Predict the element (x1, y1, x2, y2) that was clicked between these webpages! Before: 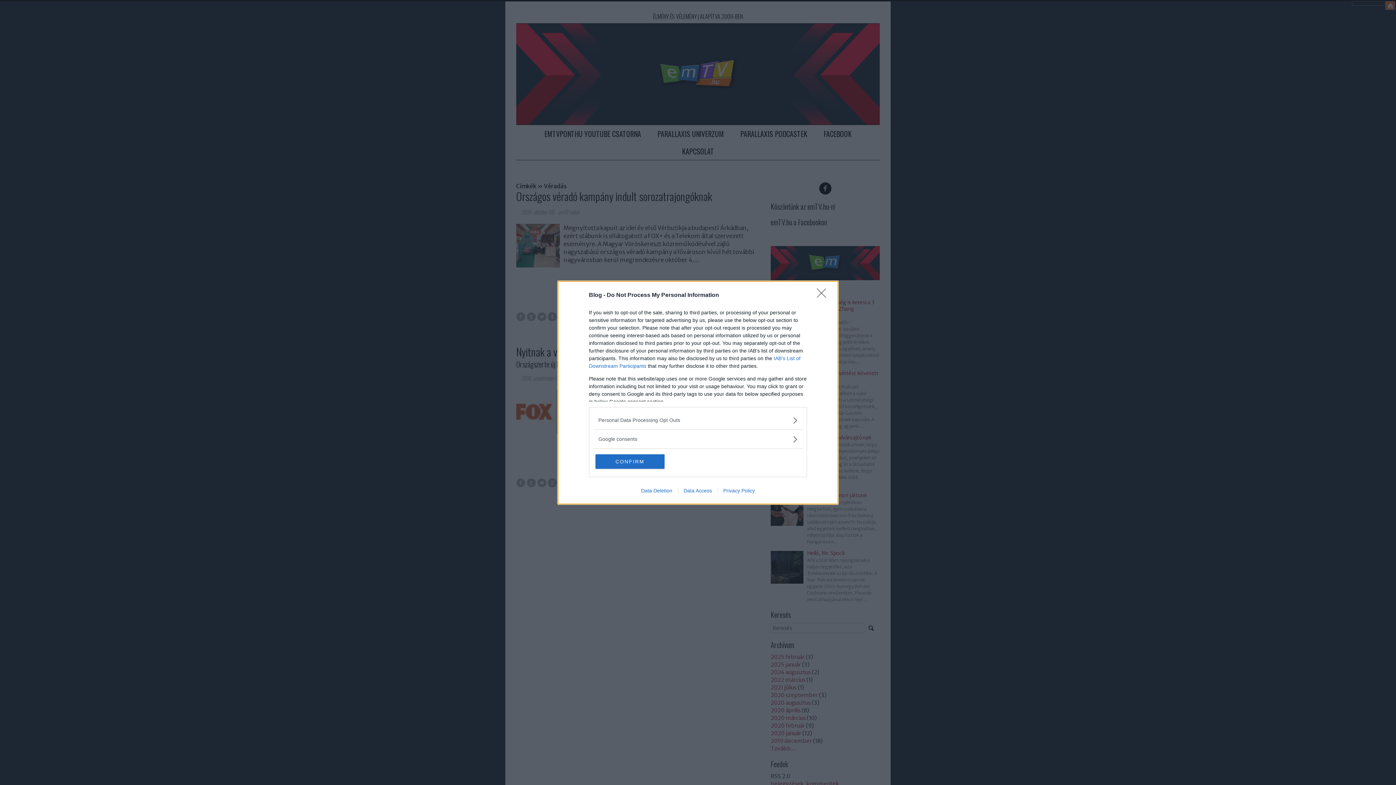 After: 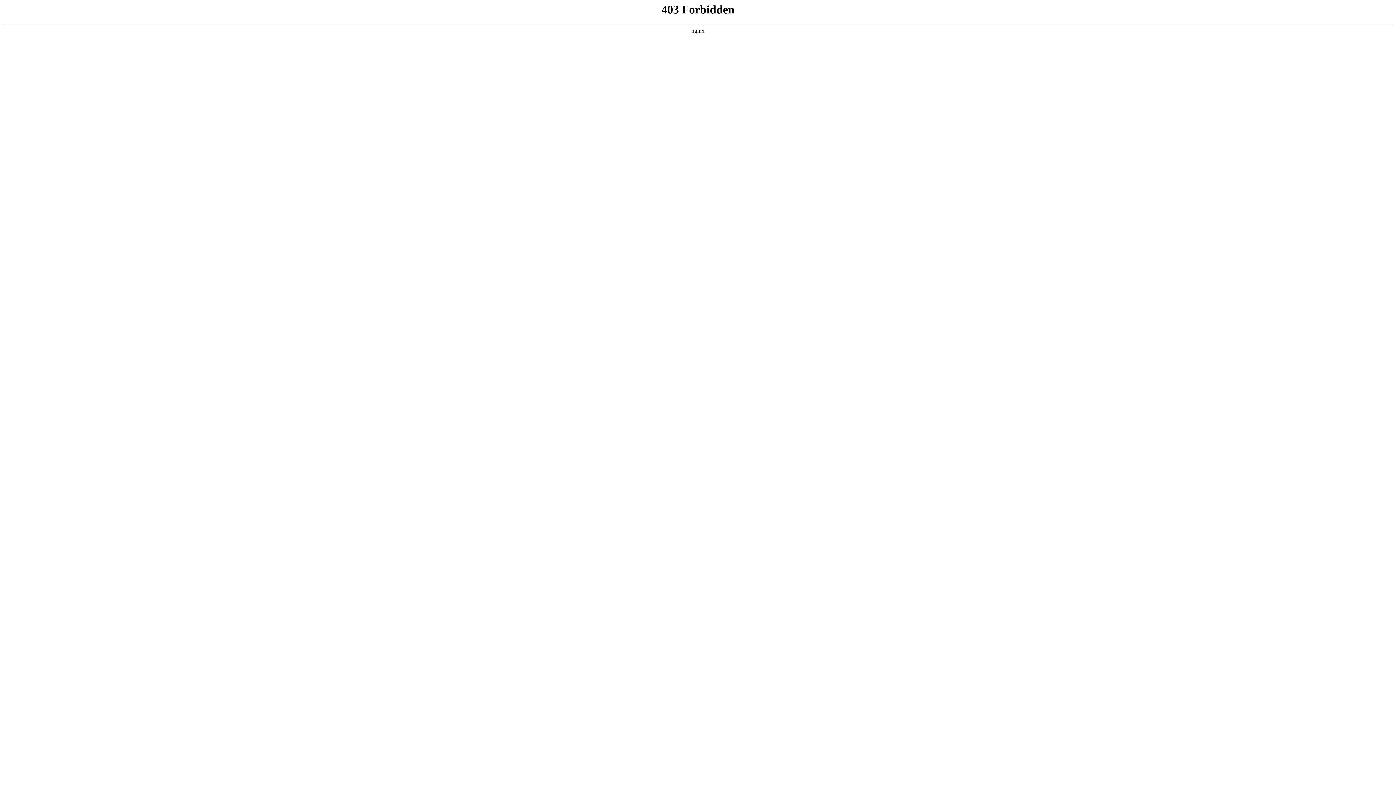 Action: bbox: (717, 487, 760, 493) label: Privacy Policy